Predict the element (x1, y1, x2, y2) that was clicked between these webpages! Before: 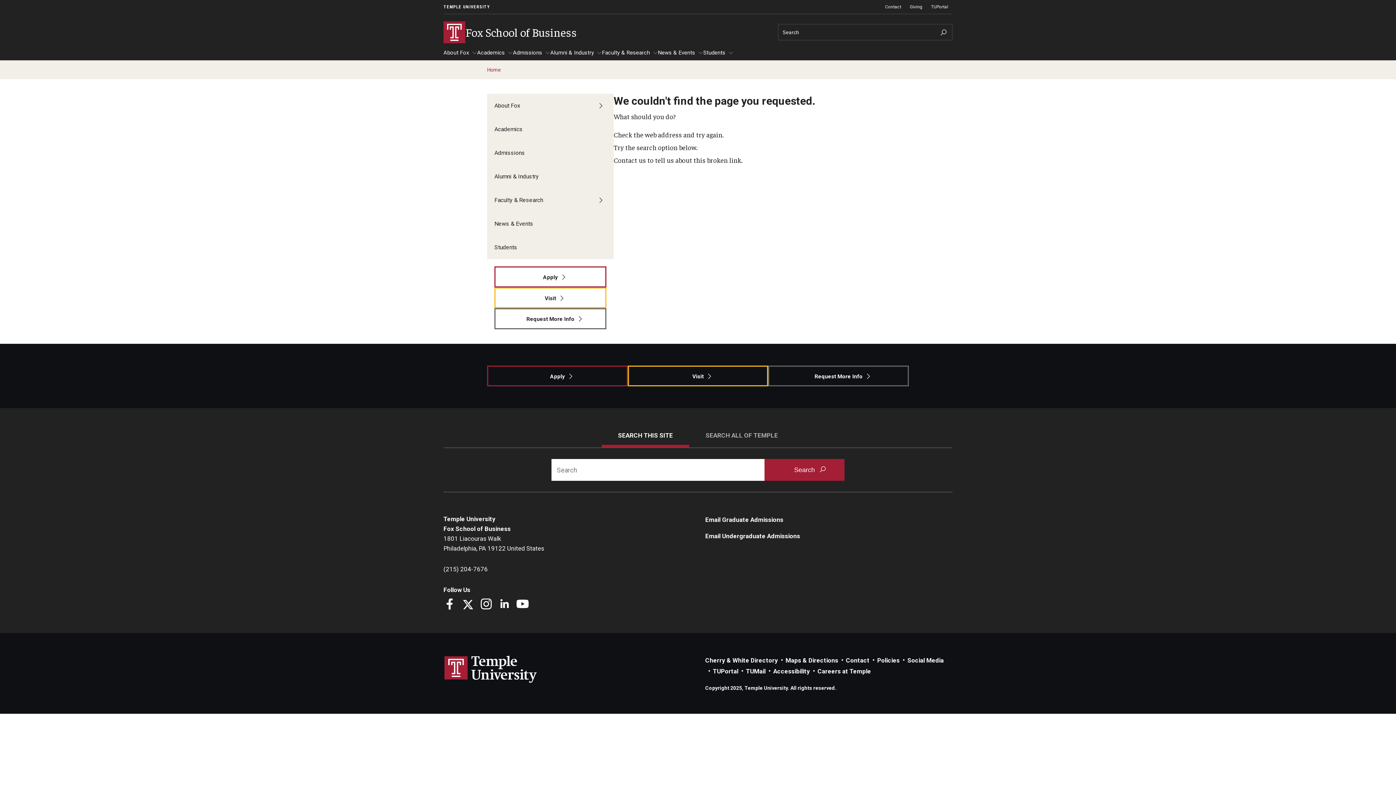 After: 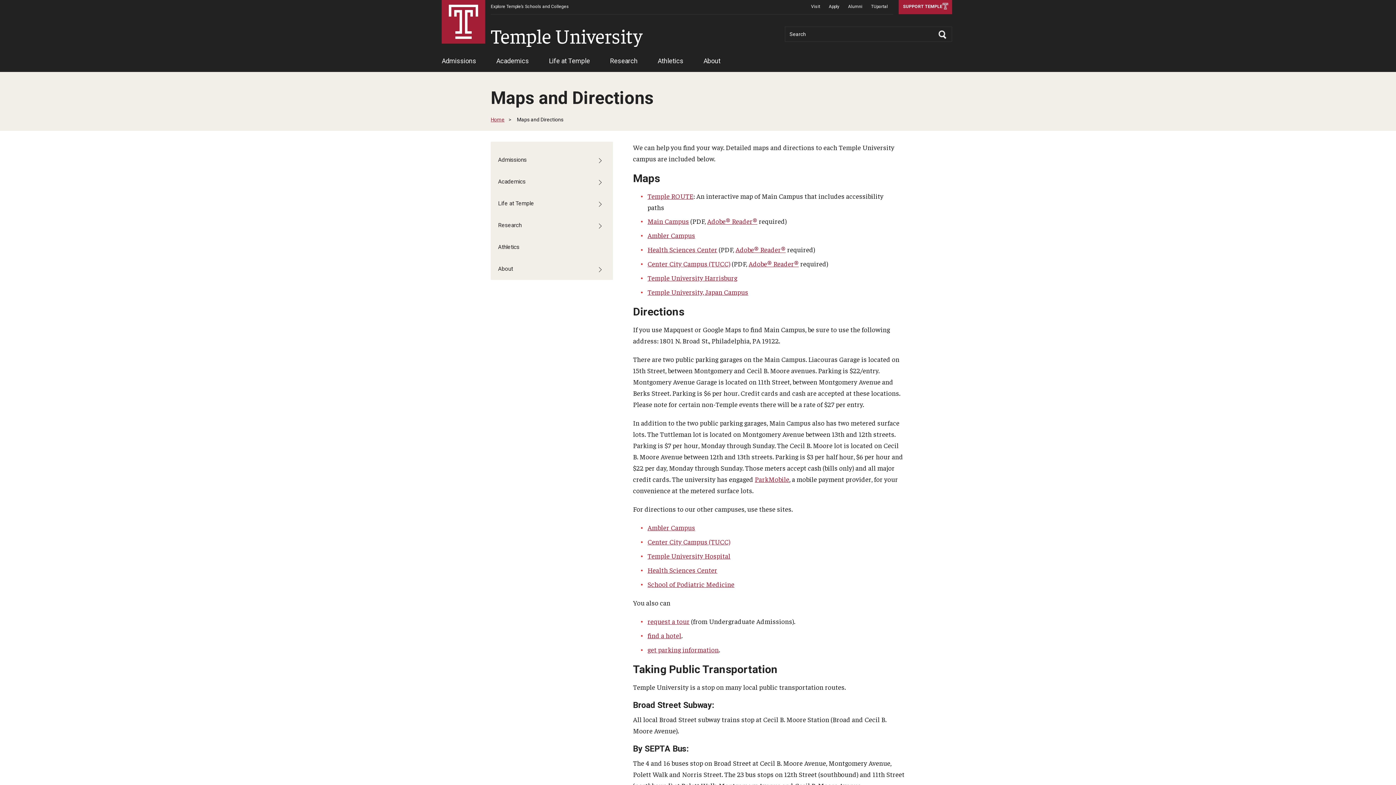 Action: bbox: (785, 657, 838, 664) label: Maps & Directions